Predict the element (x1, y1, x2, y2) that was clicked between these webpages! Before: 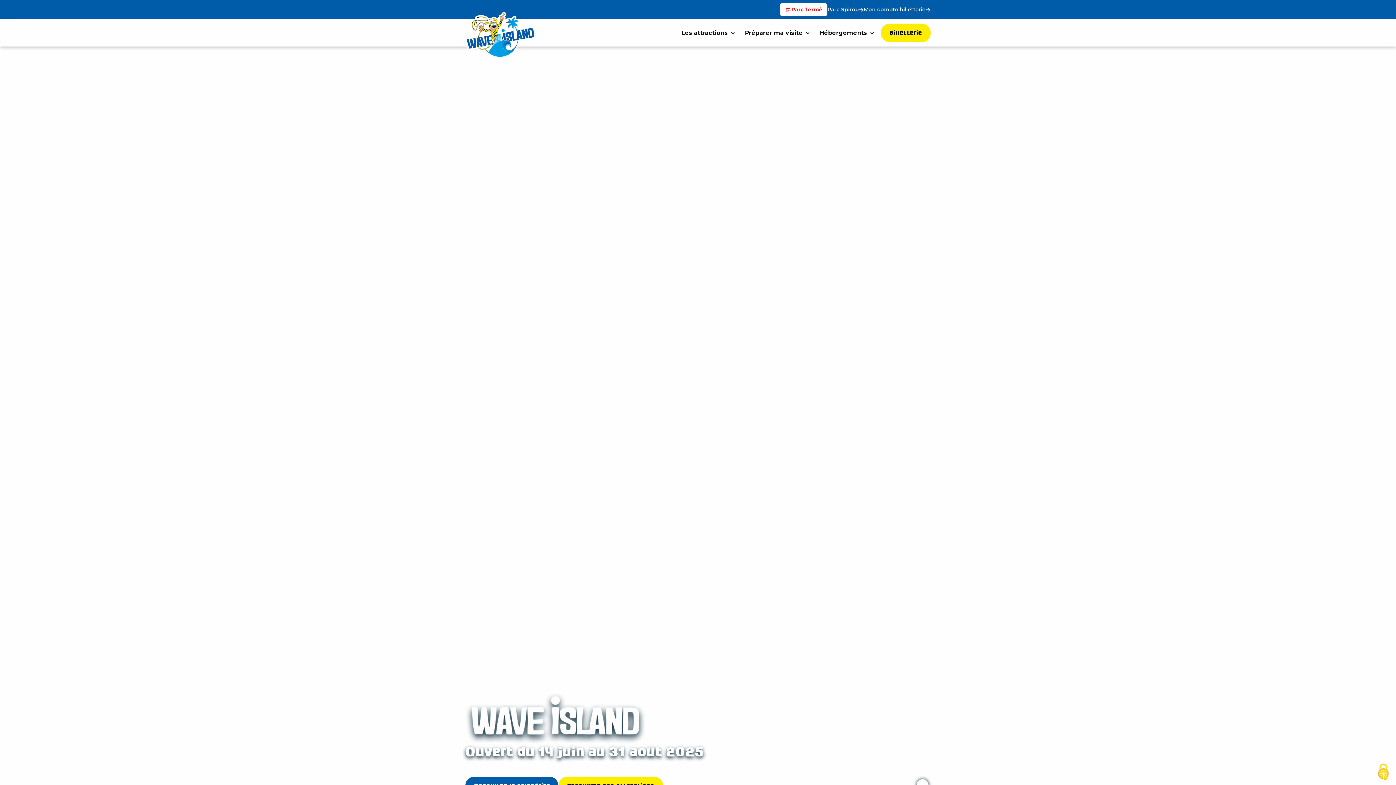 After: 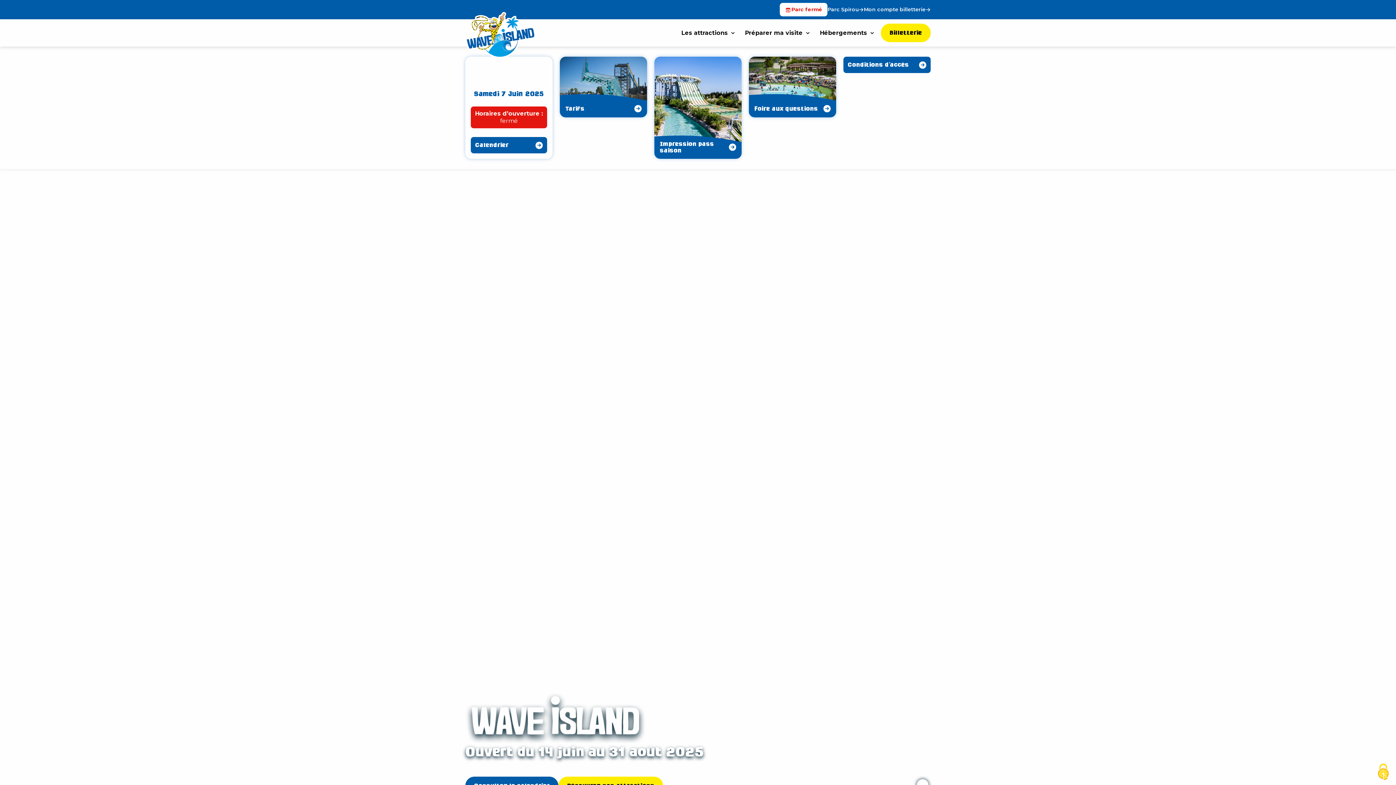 Action: label: Préparer ma visite bbox: (745, 28, 811, 37)